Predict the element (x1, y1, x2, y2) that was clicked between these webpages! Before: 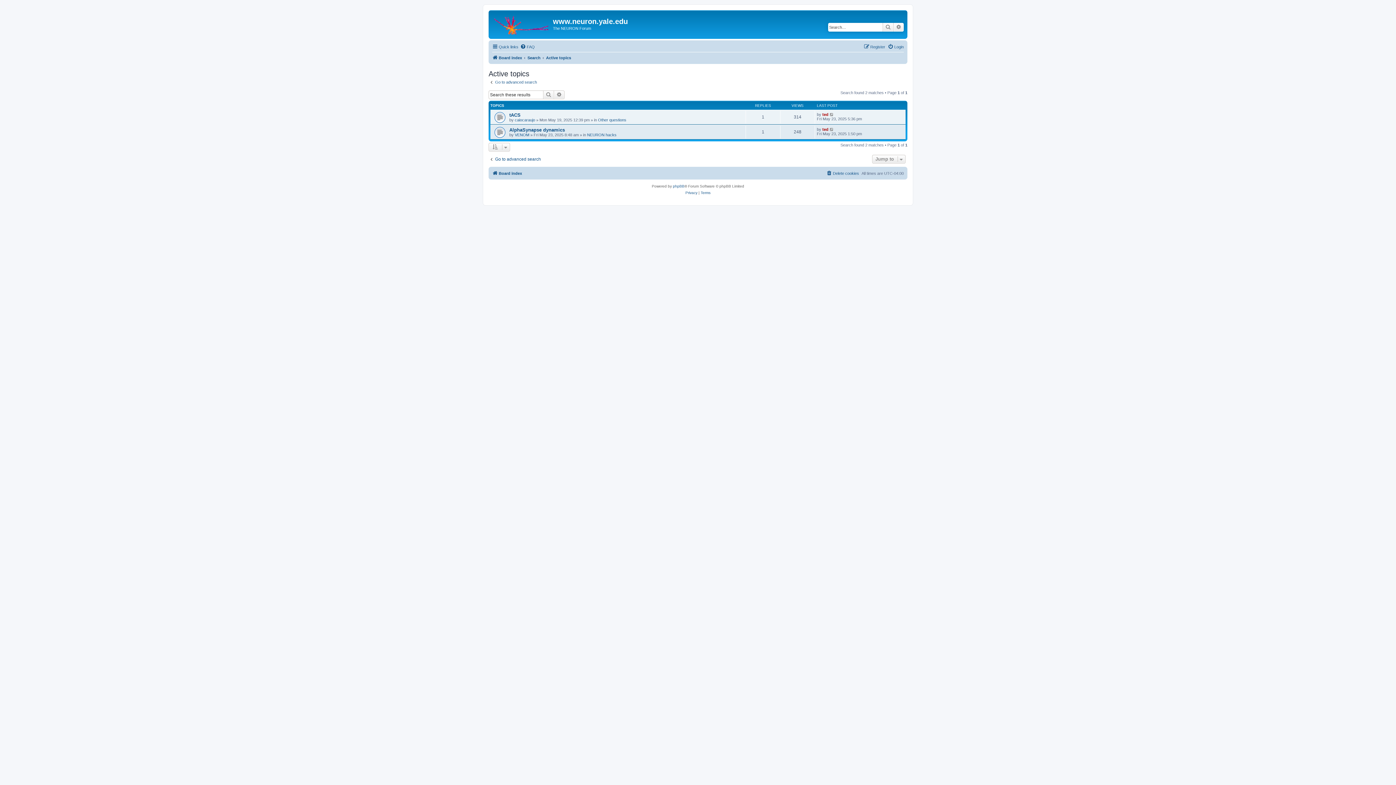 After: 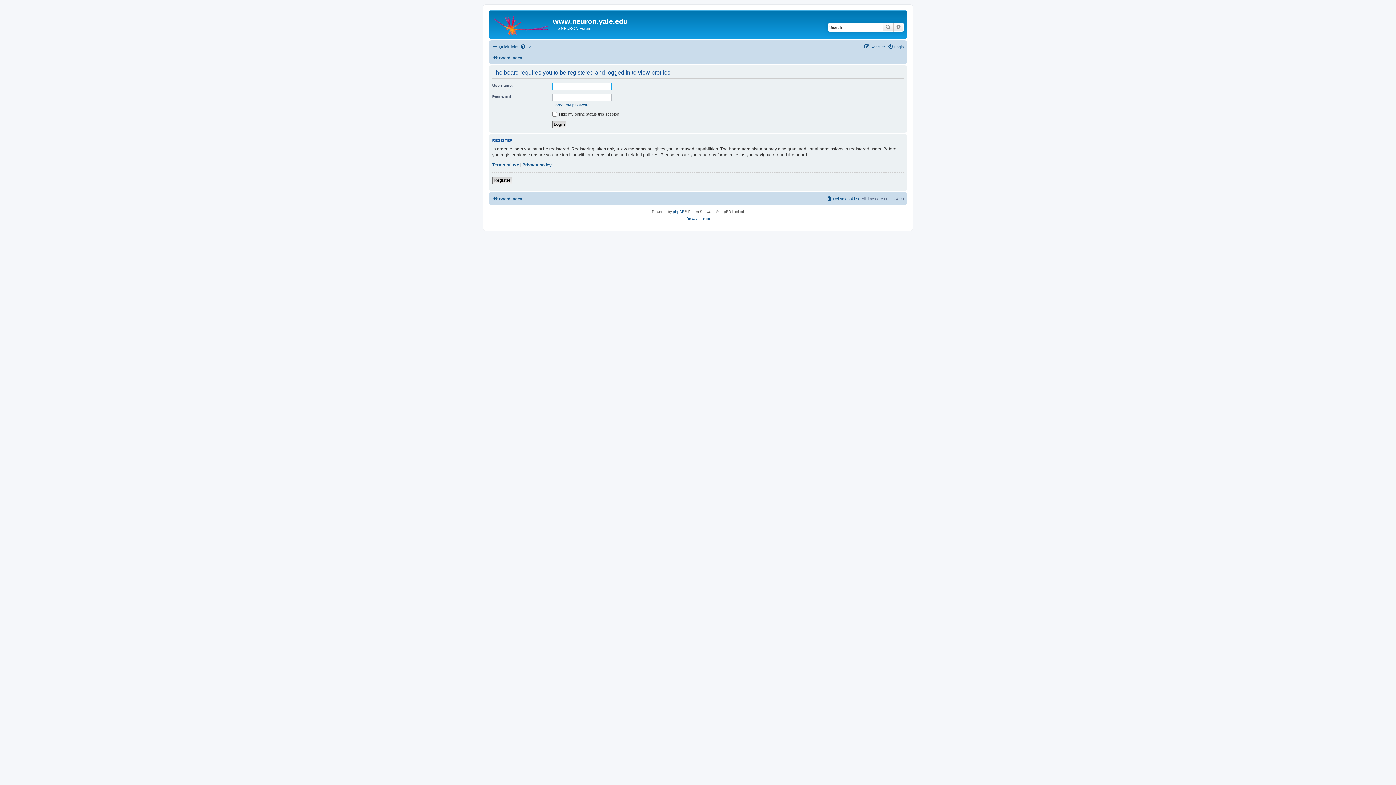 Action: label: ted bbox: (822, 112, 828, 116)